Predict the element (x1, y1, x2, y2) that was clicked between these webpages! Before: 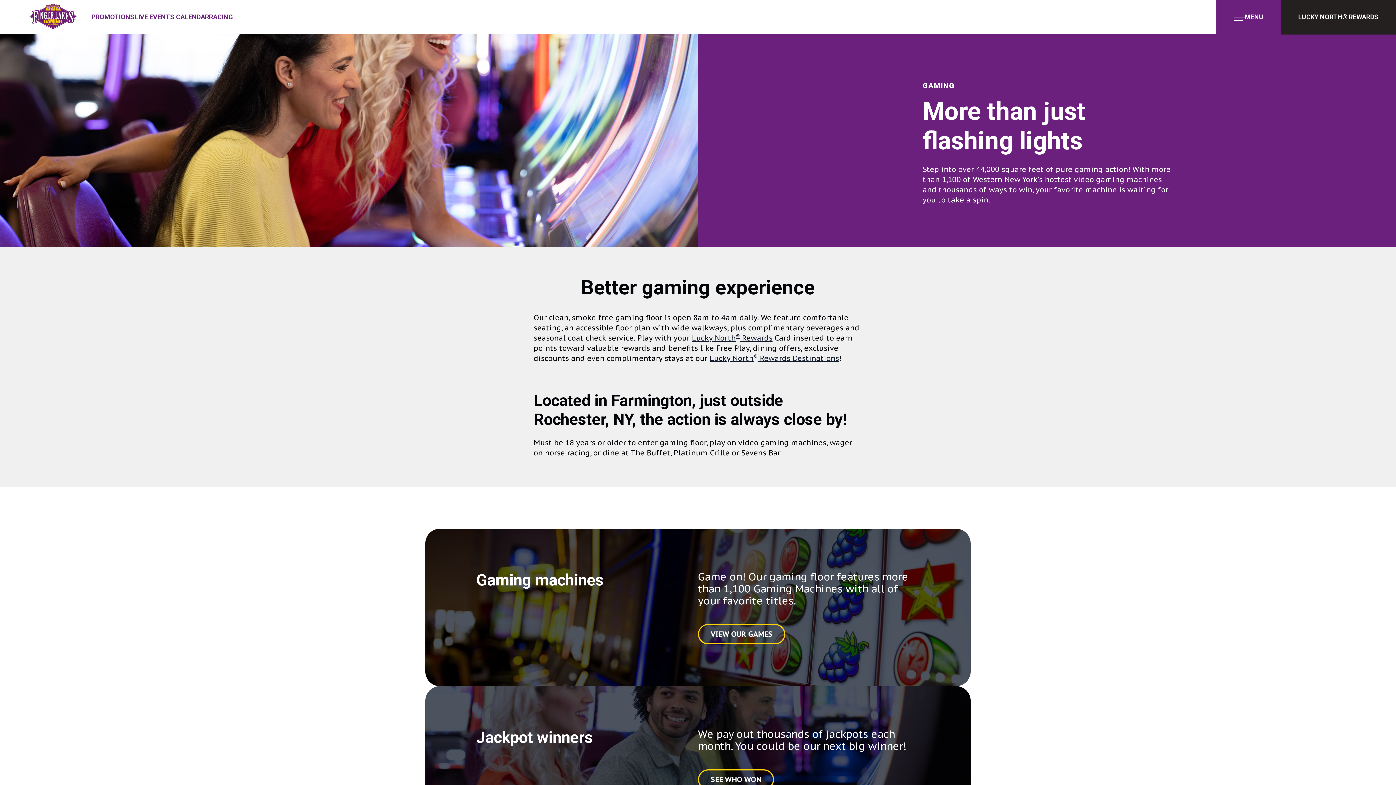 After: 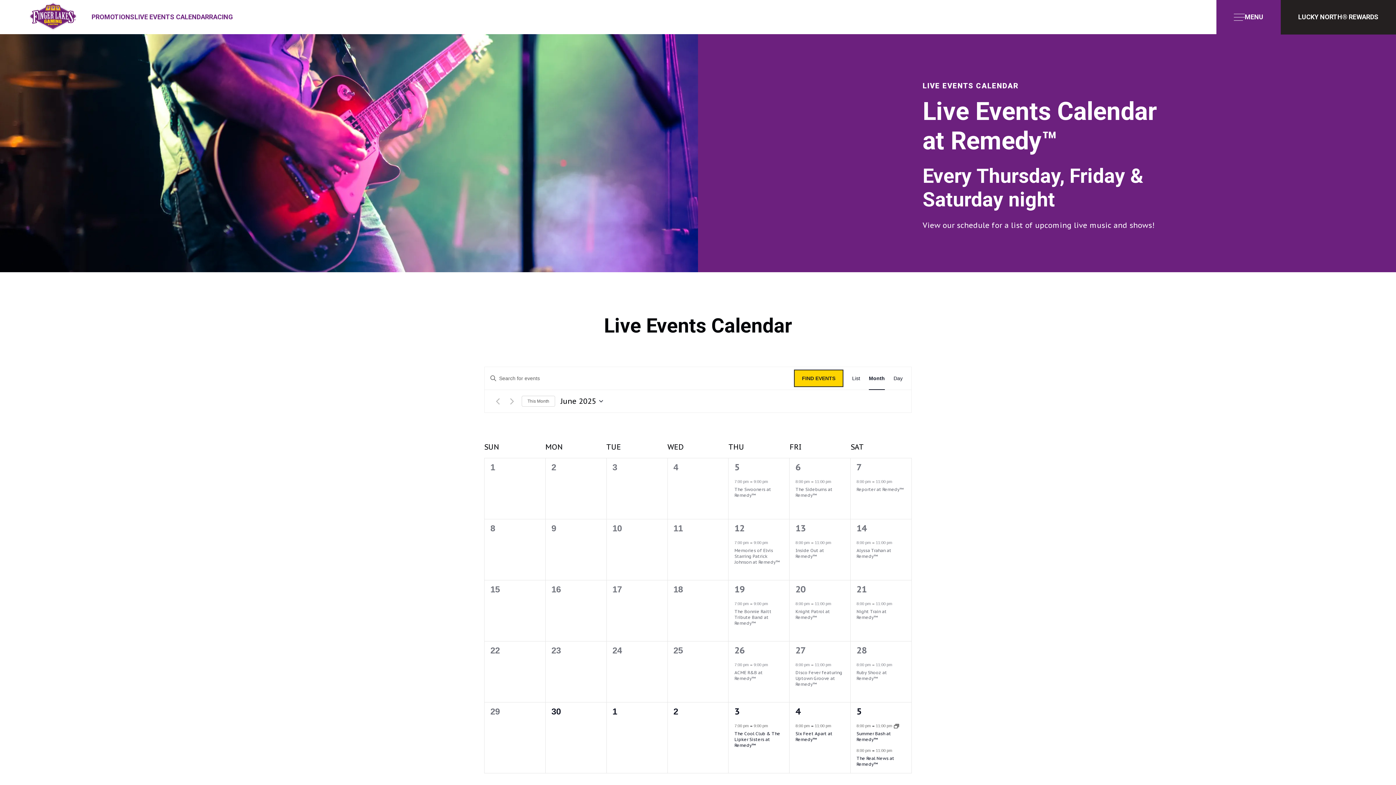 Action: bbox: (134, 13, 209, 20) label: LIVE EVENTS CALENDAR